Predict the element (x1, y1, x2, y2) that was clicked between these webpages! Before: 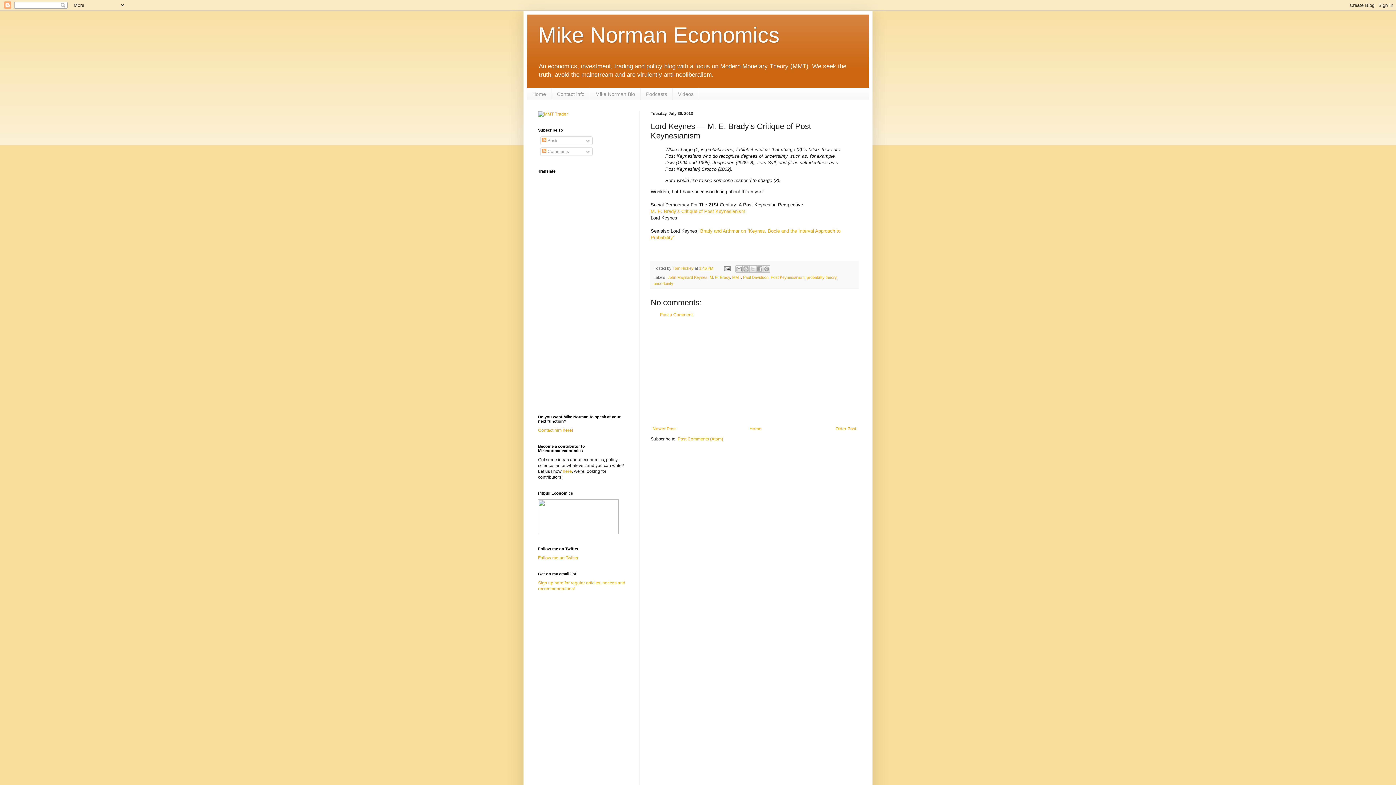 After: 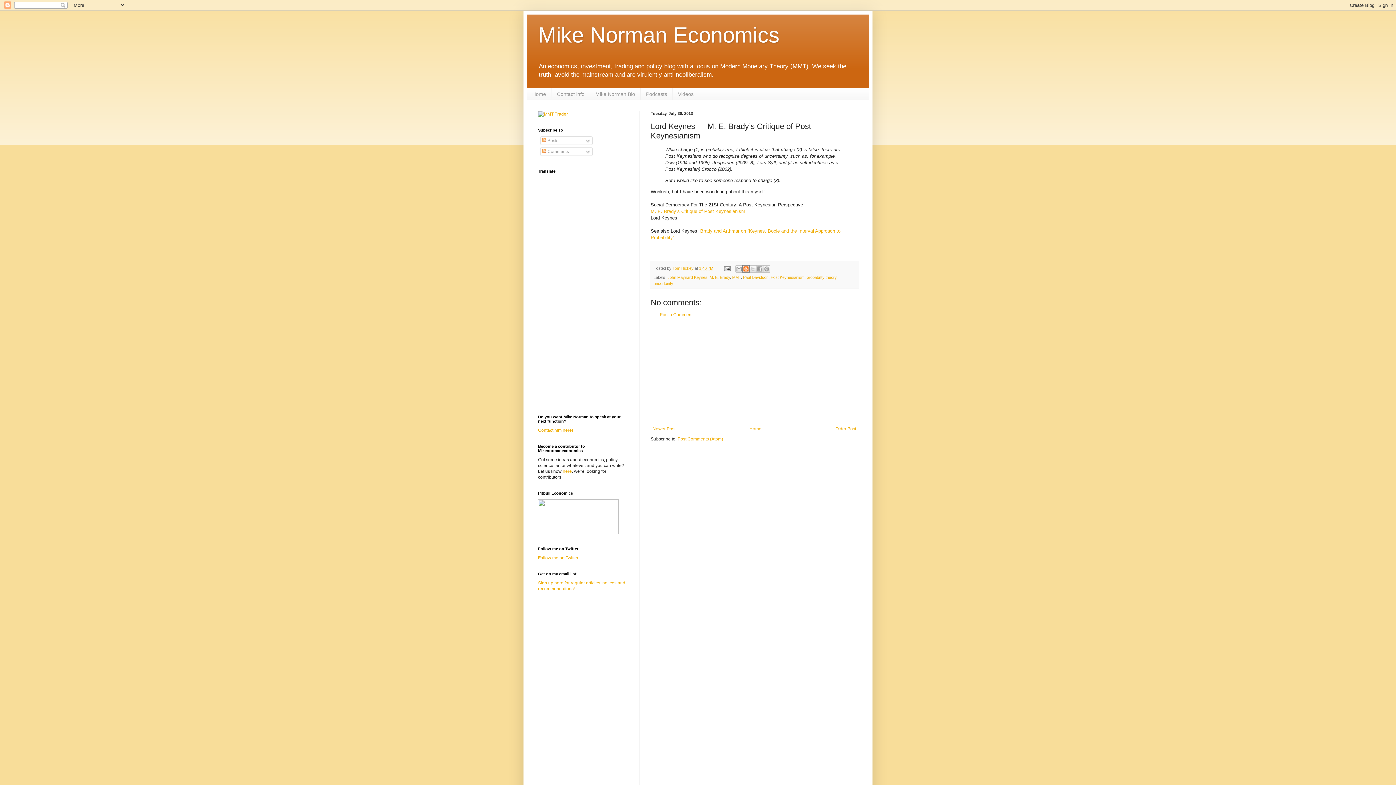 Action: label: BlogThis! bbox: (742, 265, 749, 272)